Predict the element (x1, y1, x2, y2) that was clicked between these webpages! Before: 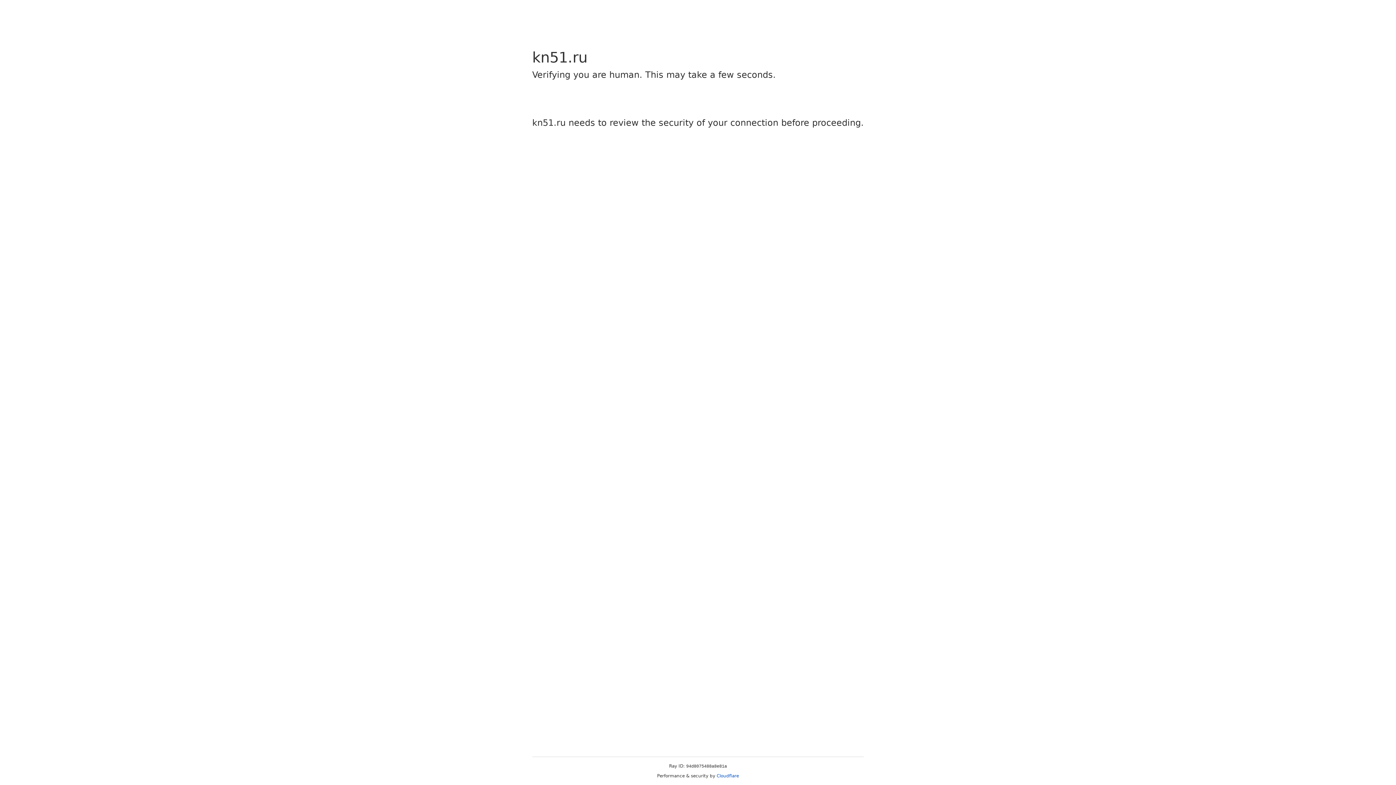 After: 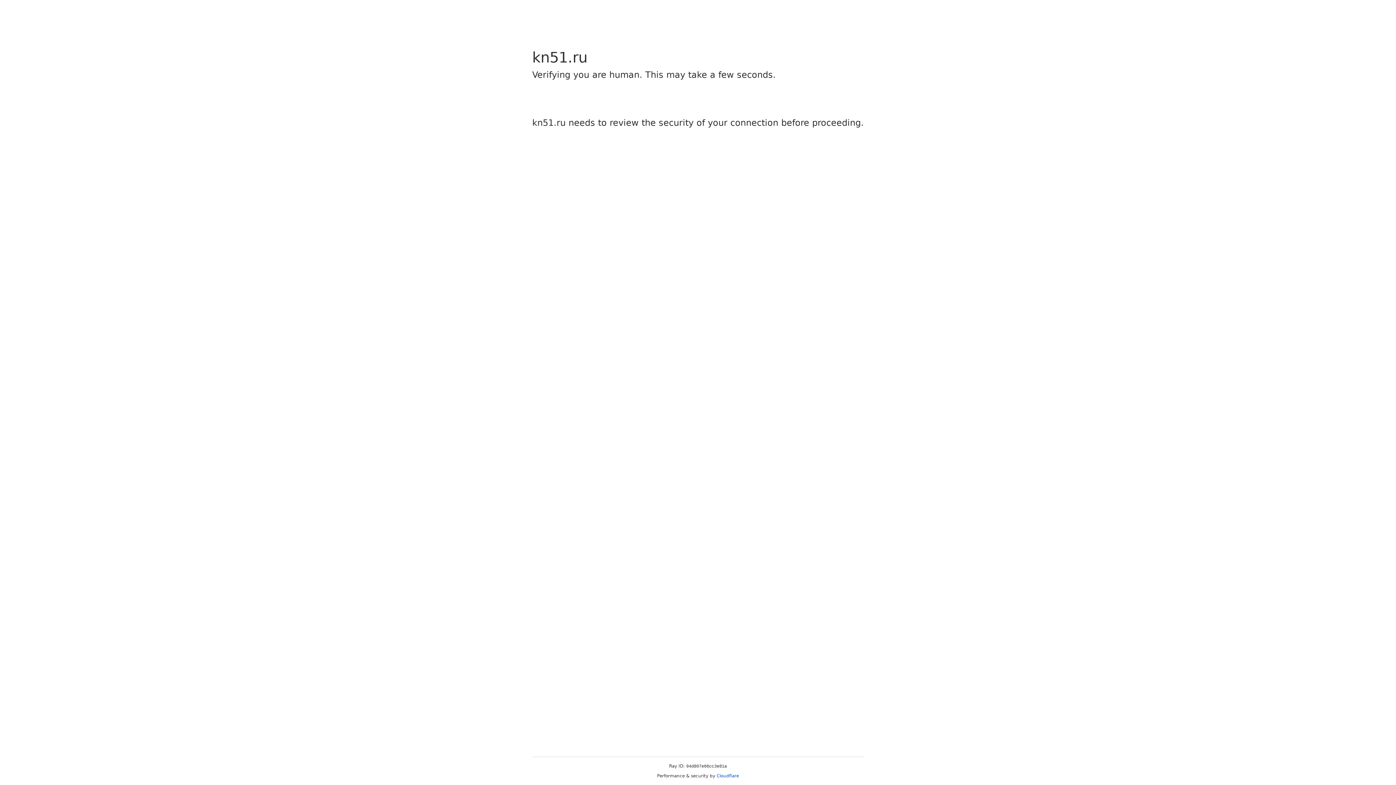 Action: label: Cloudflare bbox: (716, 773, 739, 778)